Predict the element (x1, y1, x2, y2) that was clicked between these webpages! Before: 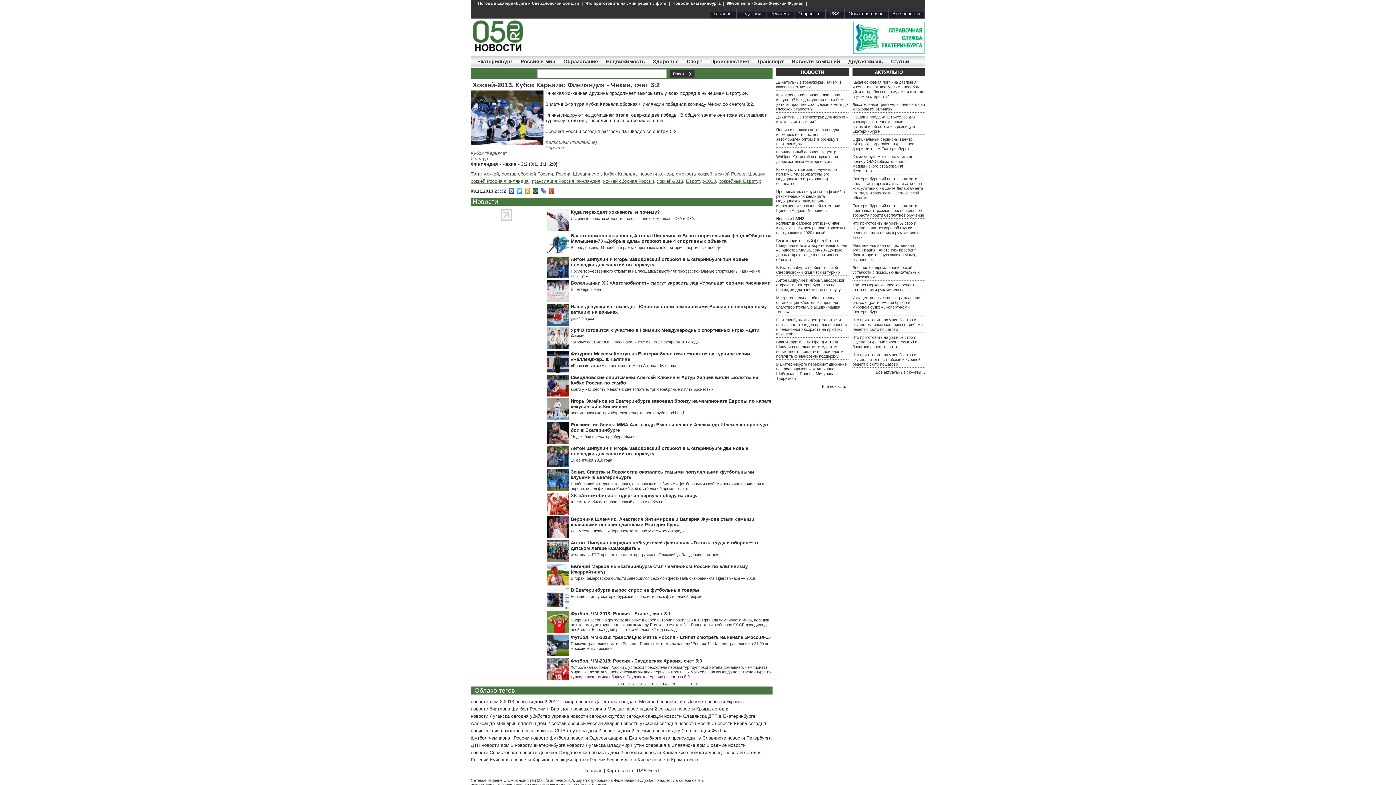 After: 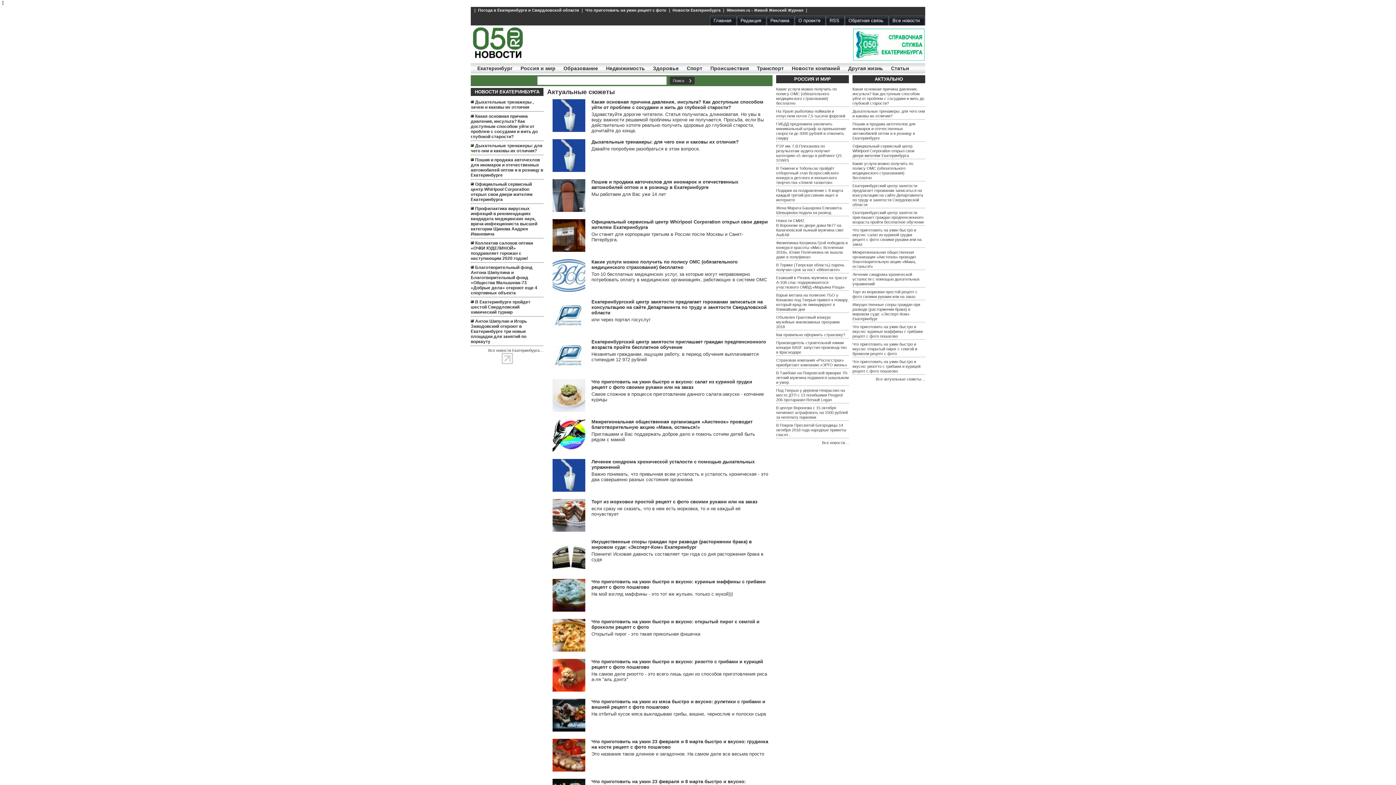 Action: bbox: (876, 370, 925, 374) label: Все актуальные сюжеты…